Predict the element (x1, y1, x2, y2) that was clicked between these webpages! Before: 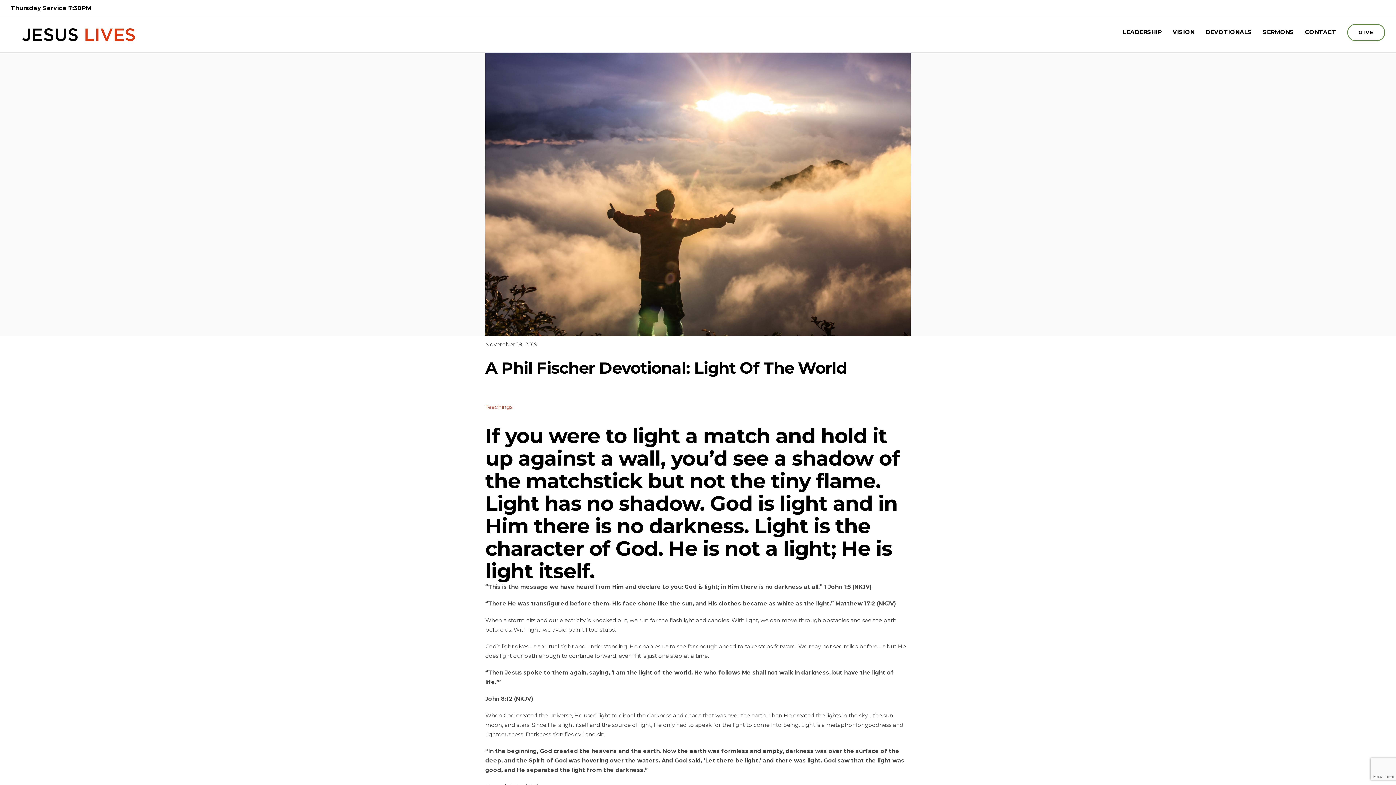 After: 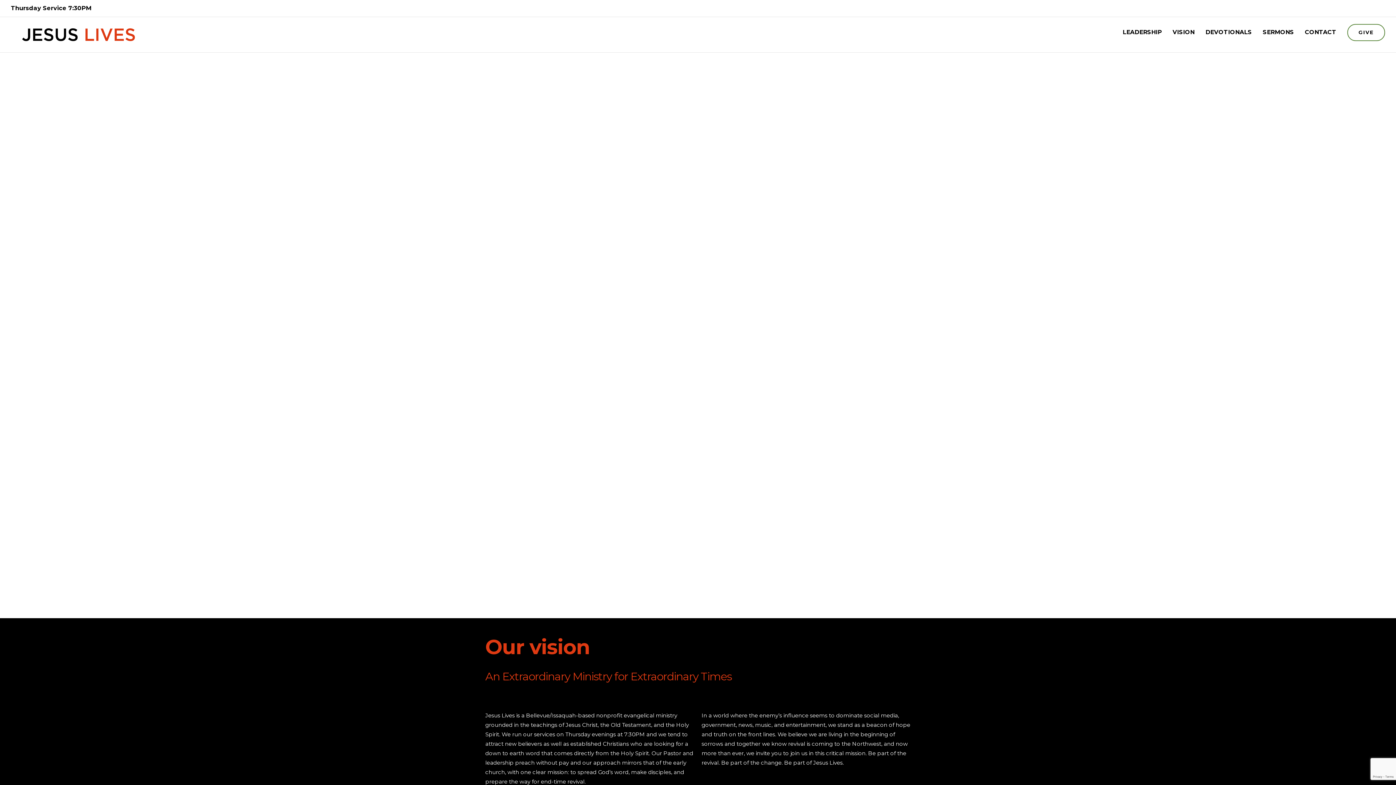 Action: bbox: (22, 28, 134, 41)